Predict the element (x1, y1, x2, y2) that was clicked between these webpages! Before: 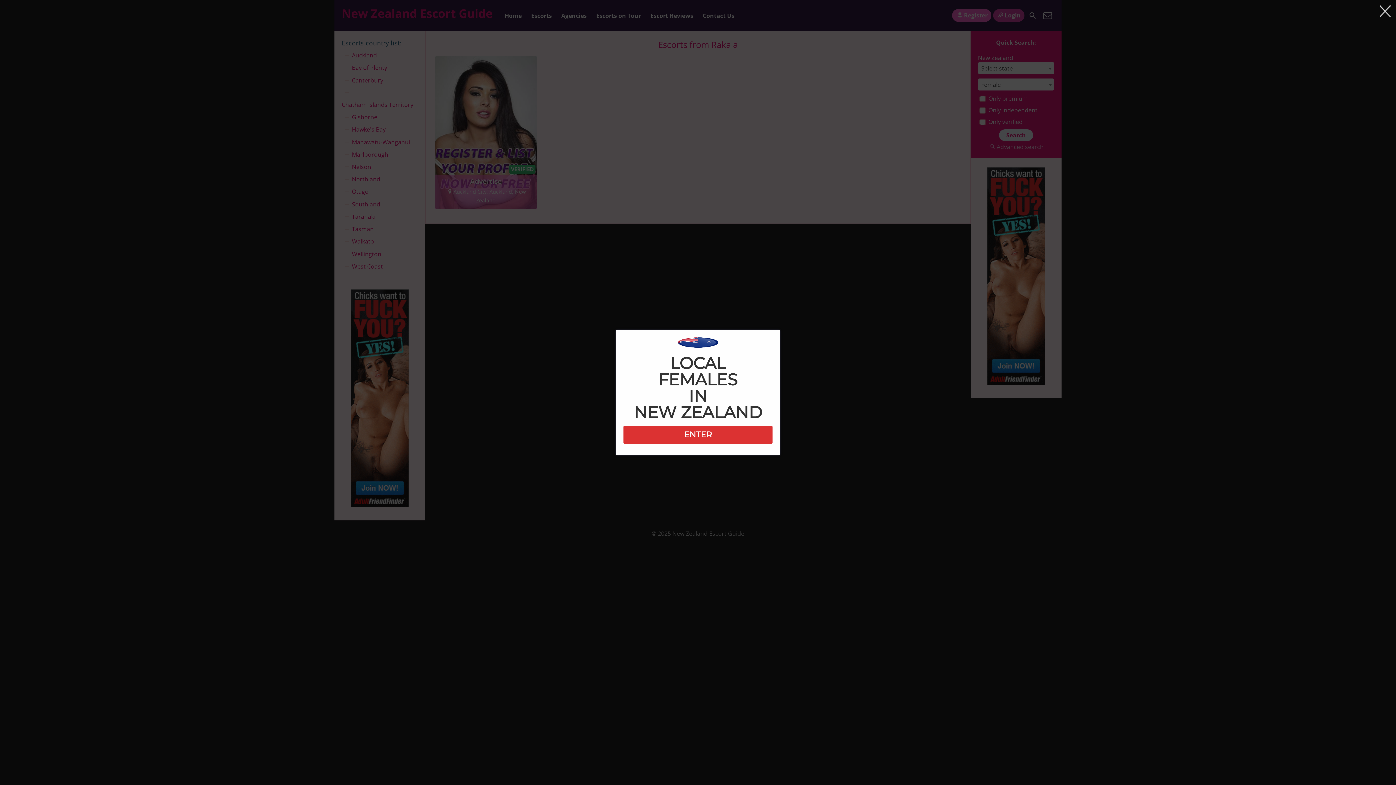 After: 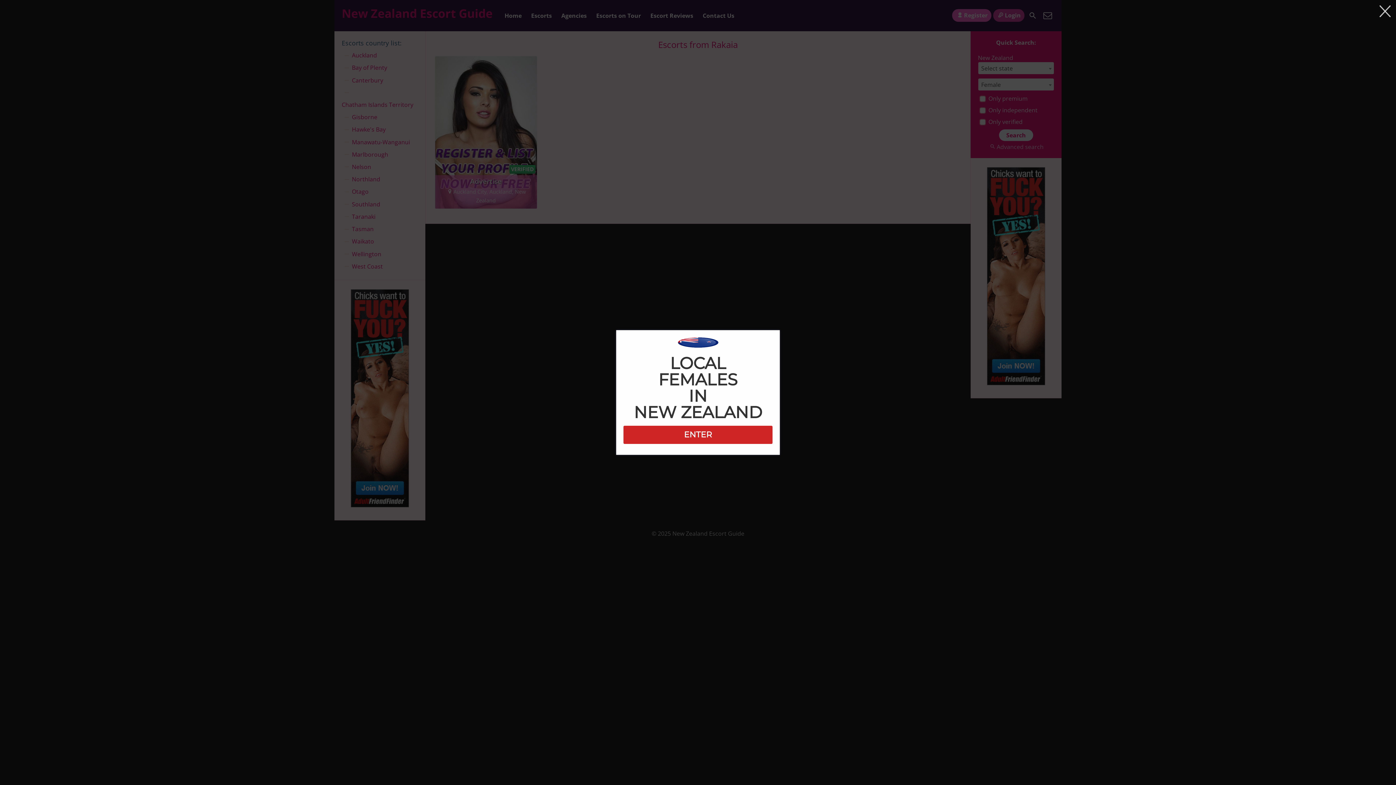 Action: label: ENTER bbox: (623, 432, 772, 439)